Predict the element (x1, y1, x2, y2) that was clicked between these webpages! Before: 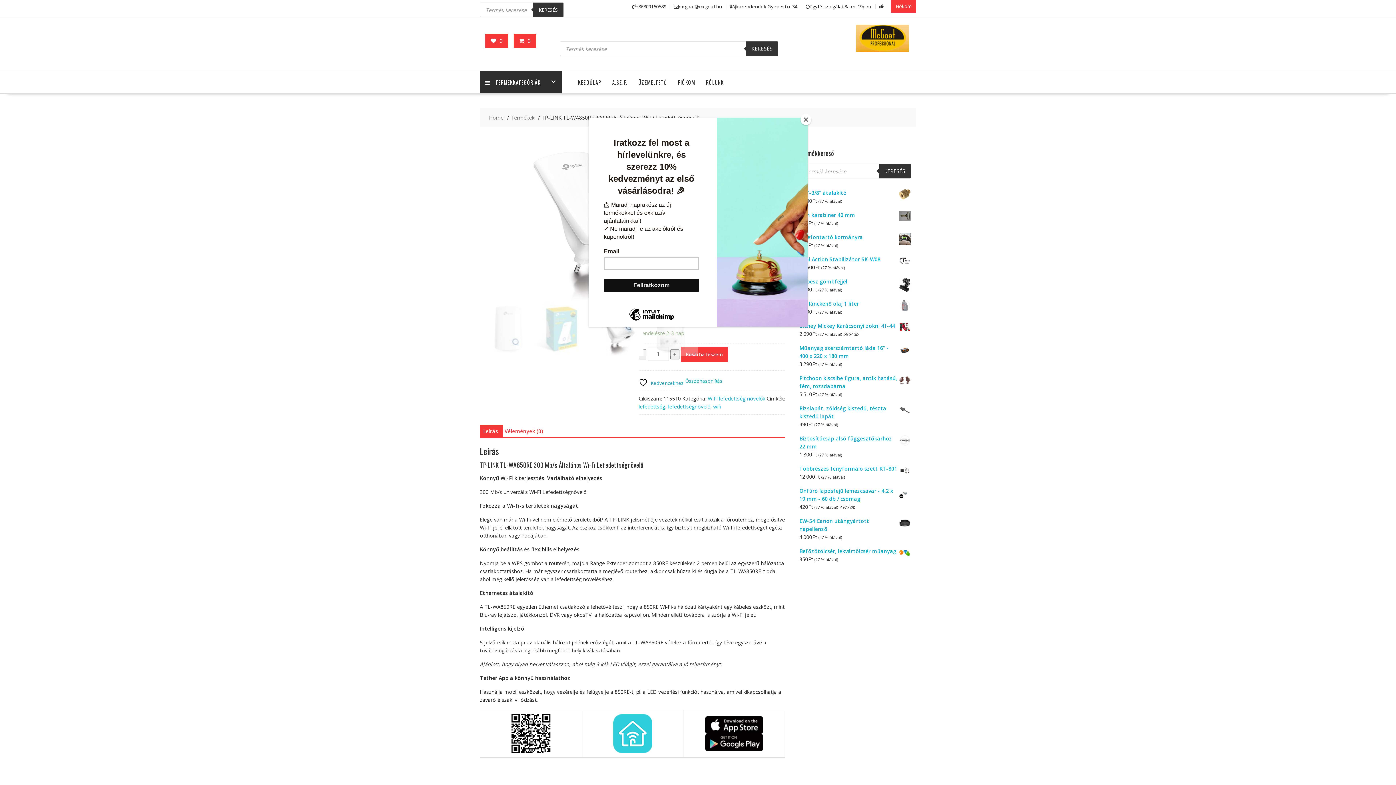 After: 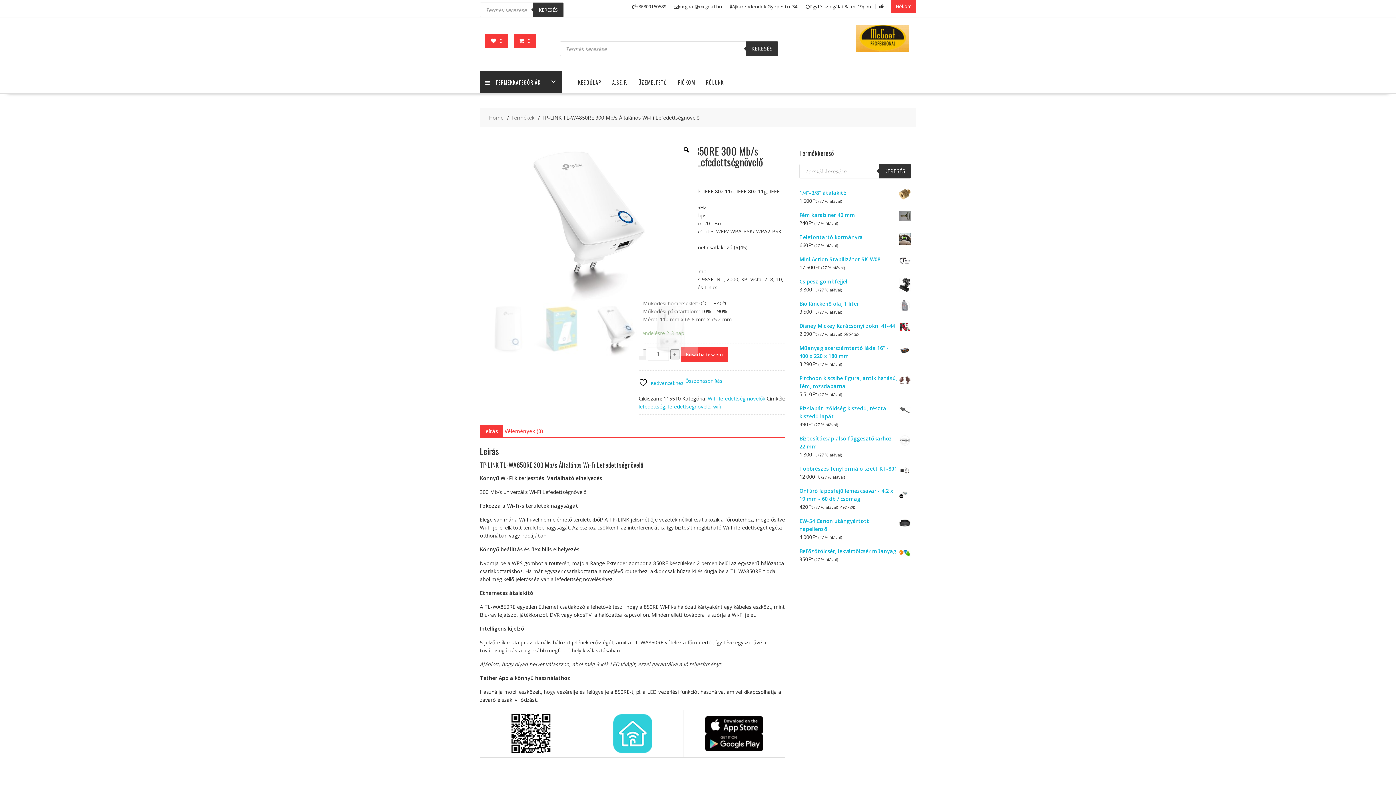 Action: label: Close bbox: (800, 114, 811, 125)